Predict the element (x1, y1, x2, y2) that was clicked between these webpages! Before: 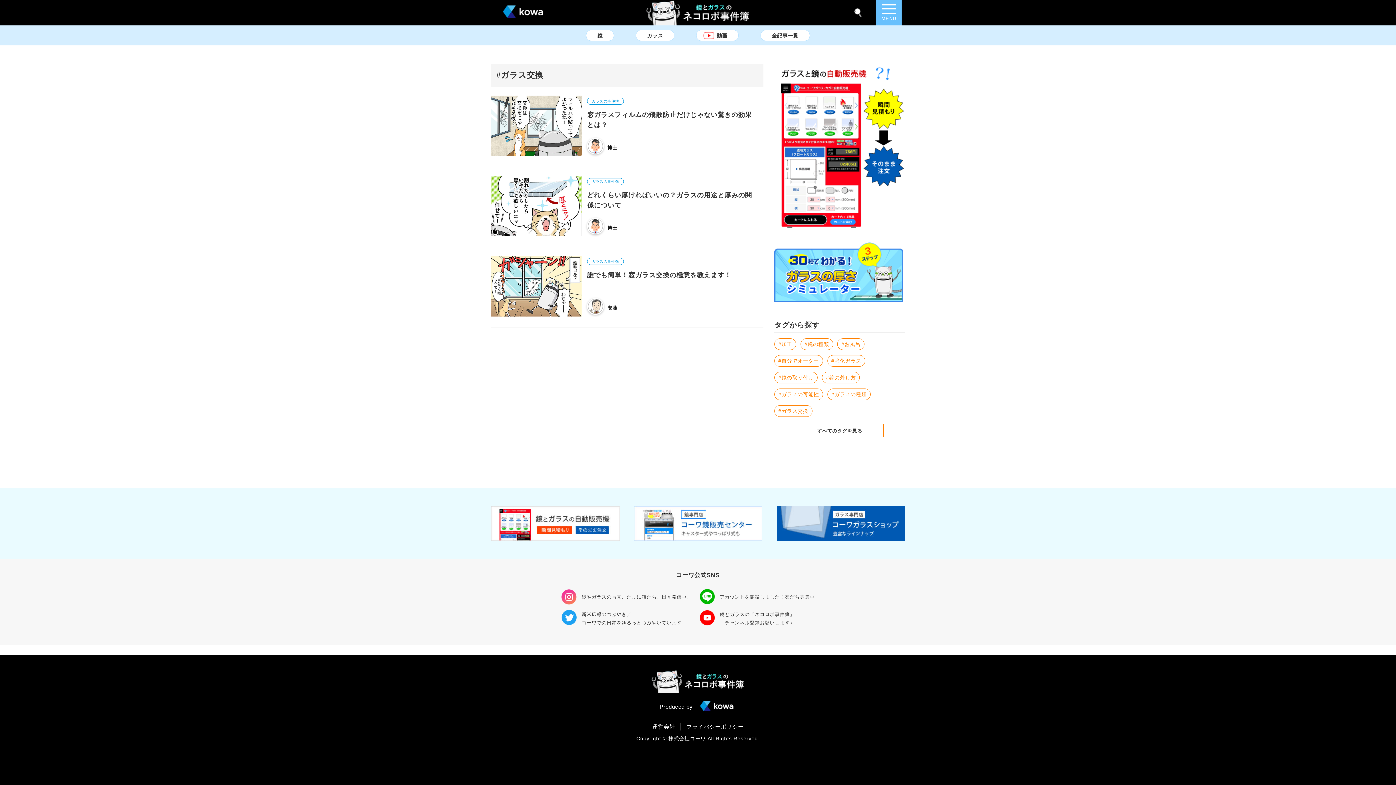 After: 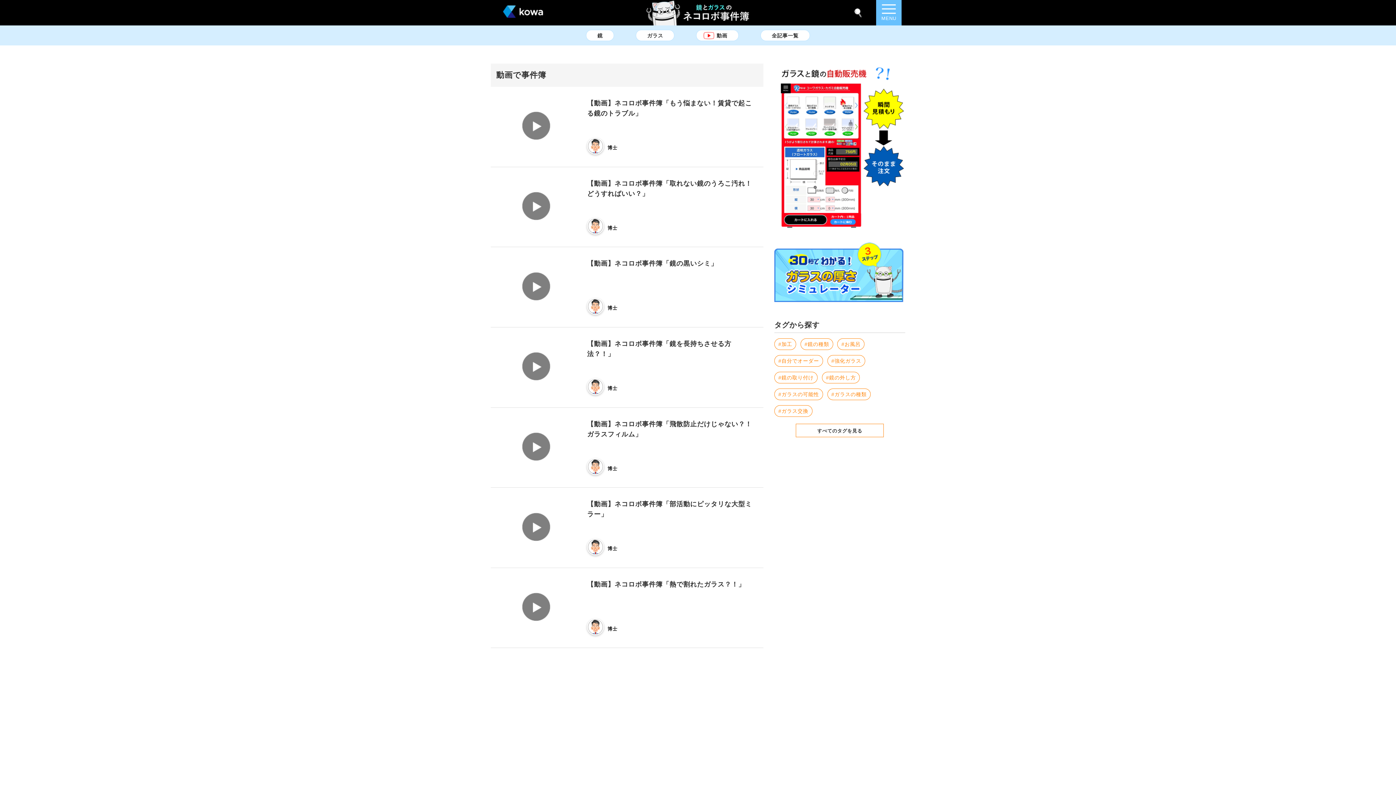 Action: bbox: (696, 29, 738, 41) label: 動画